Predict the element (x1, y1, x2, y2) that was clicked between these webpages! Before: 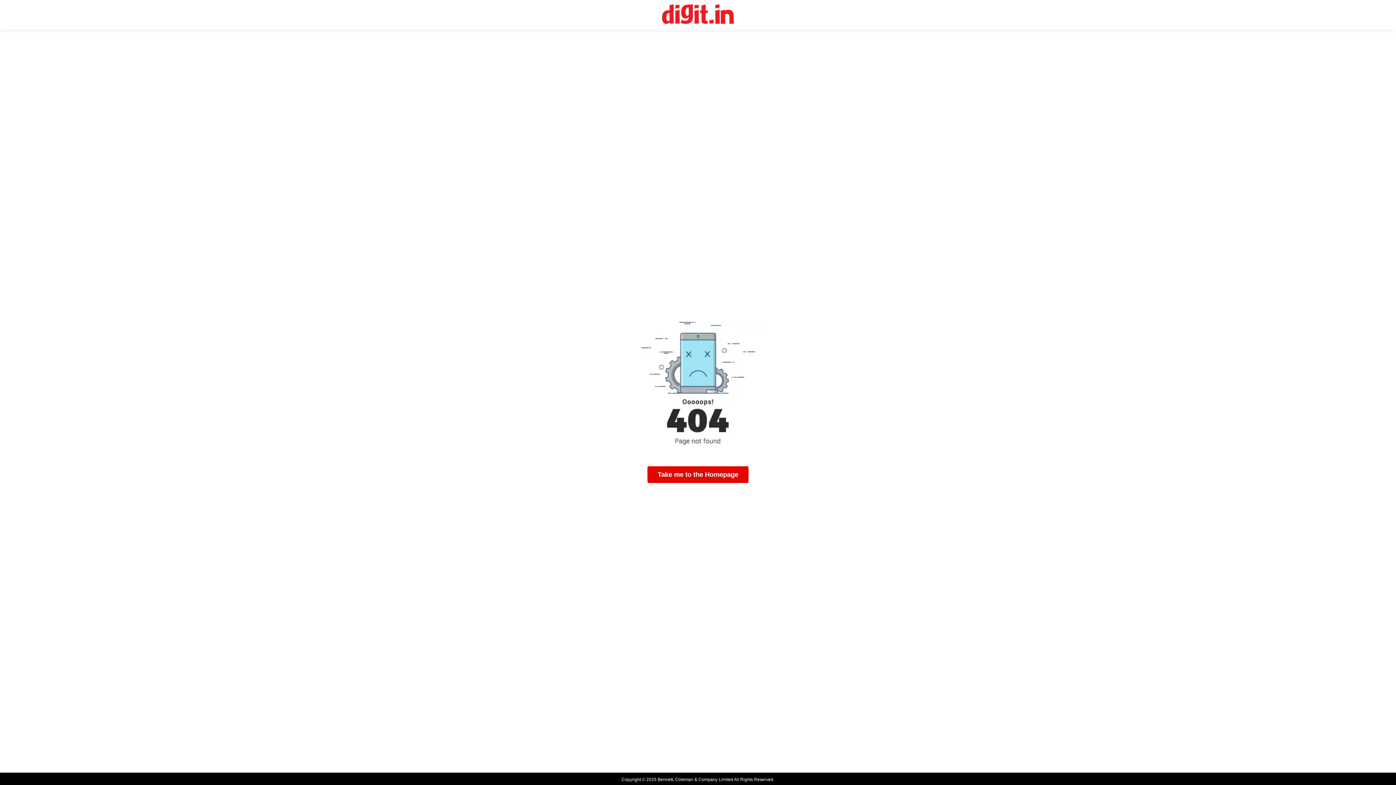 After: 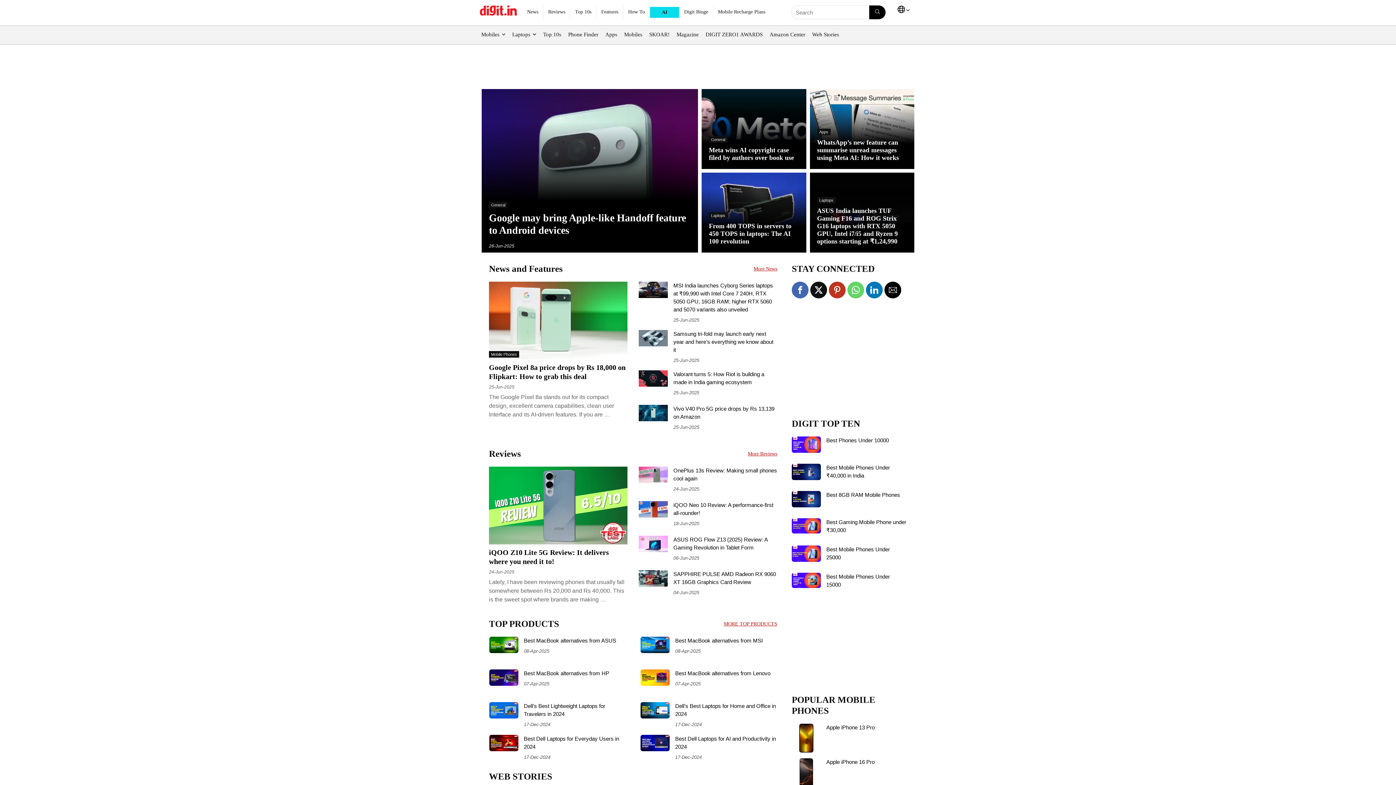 Action: label: Take me to the Homepage bbox: (647, 466, 748, 483)